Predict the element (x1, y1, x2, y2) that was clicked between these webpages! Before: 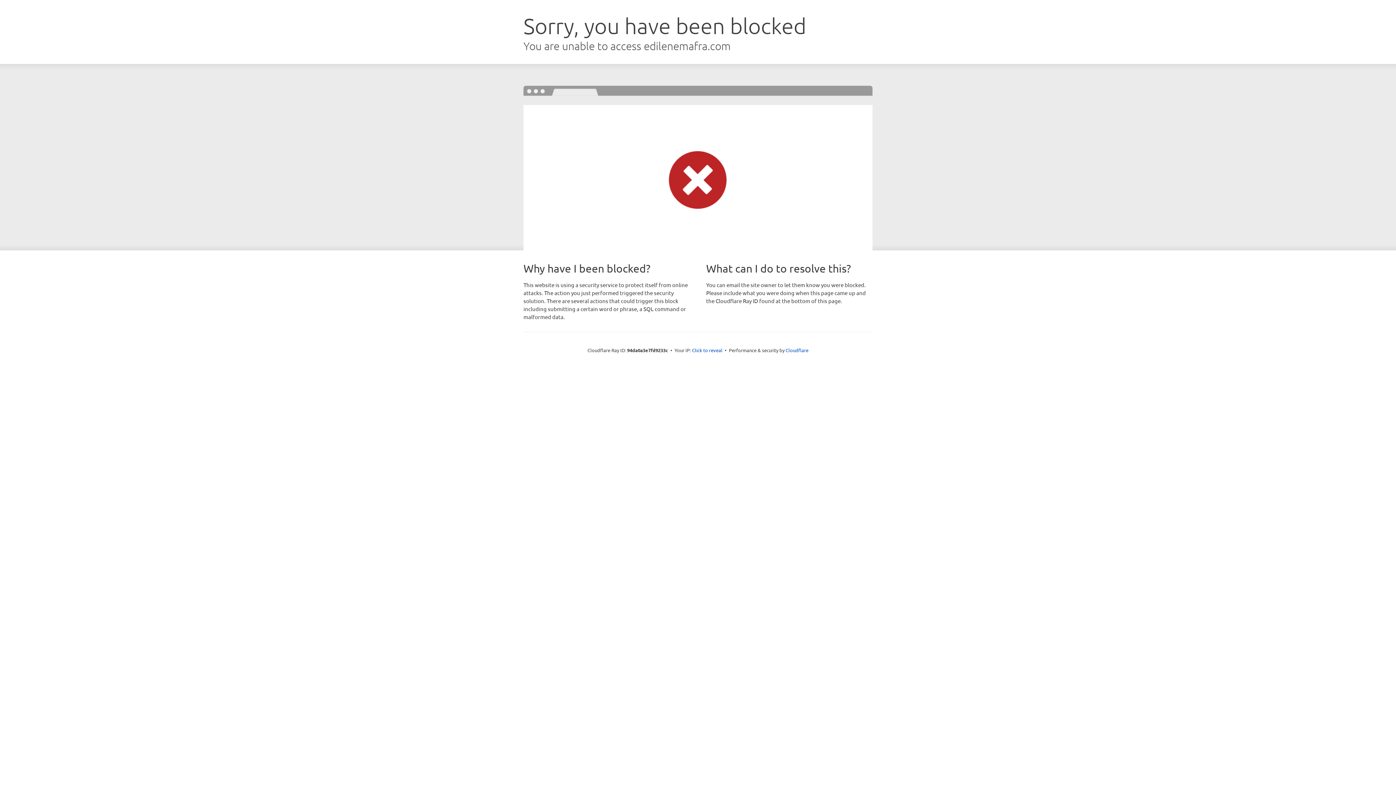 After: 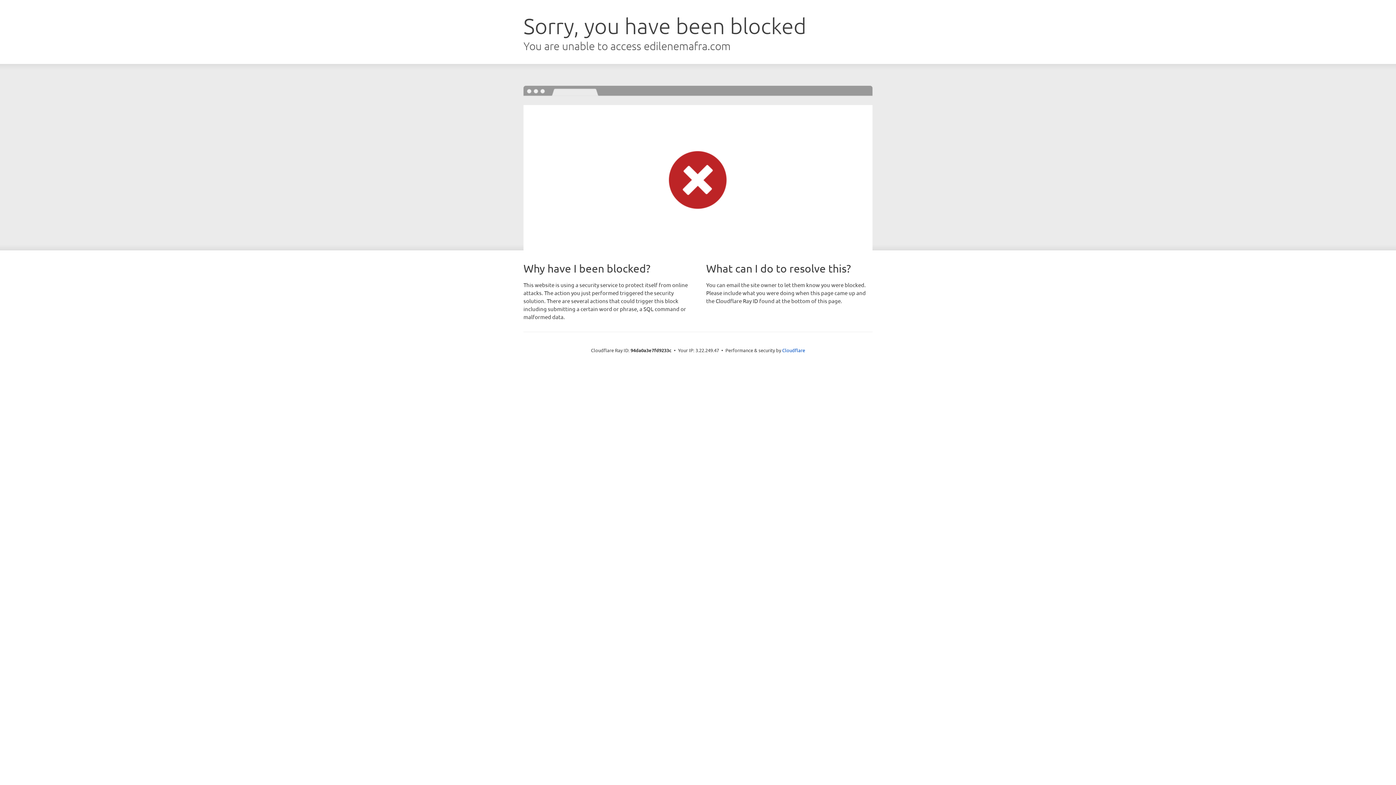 Action: bbox: (692, 346, 722, 353) label: Click to reveal